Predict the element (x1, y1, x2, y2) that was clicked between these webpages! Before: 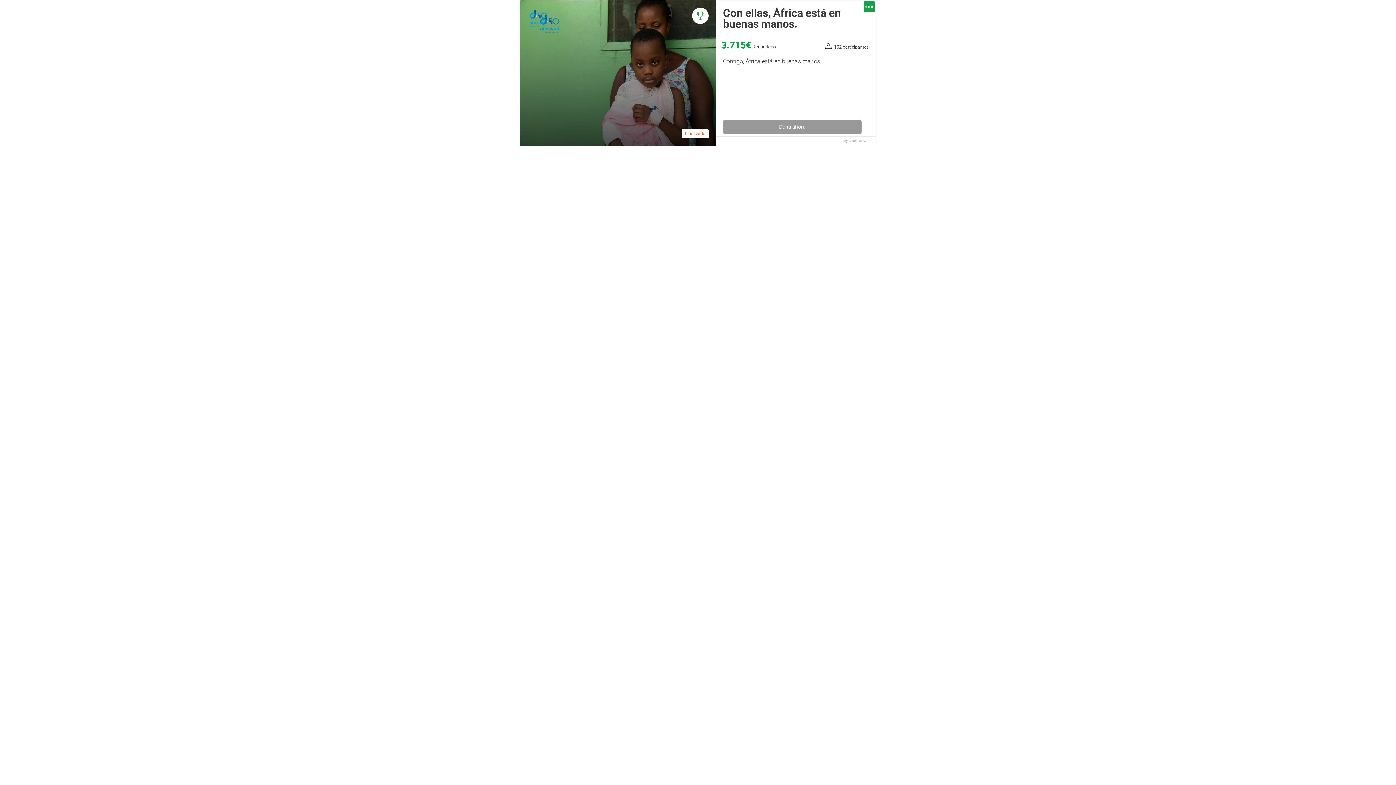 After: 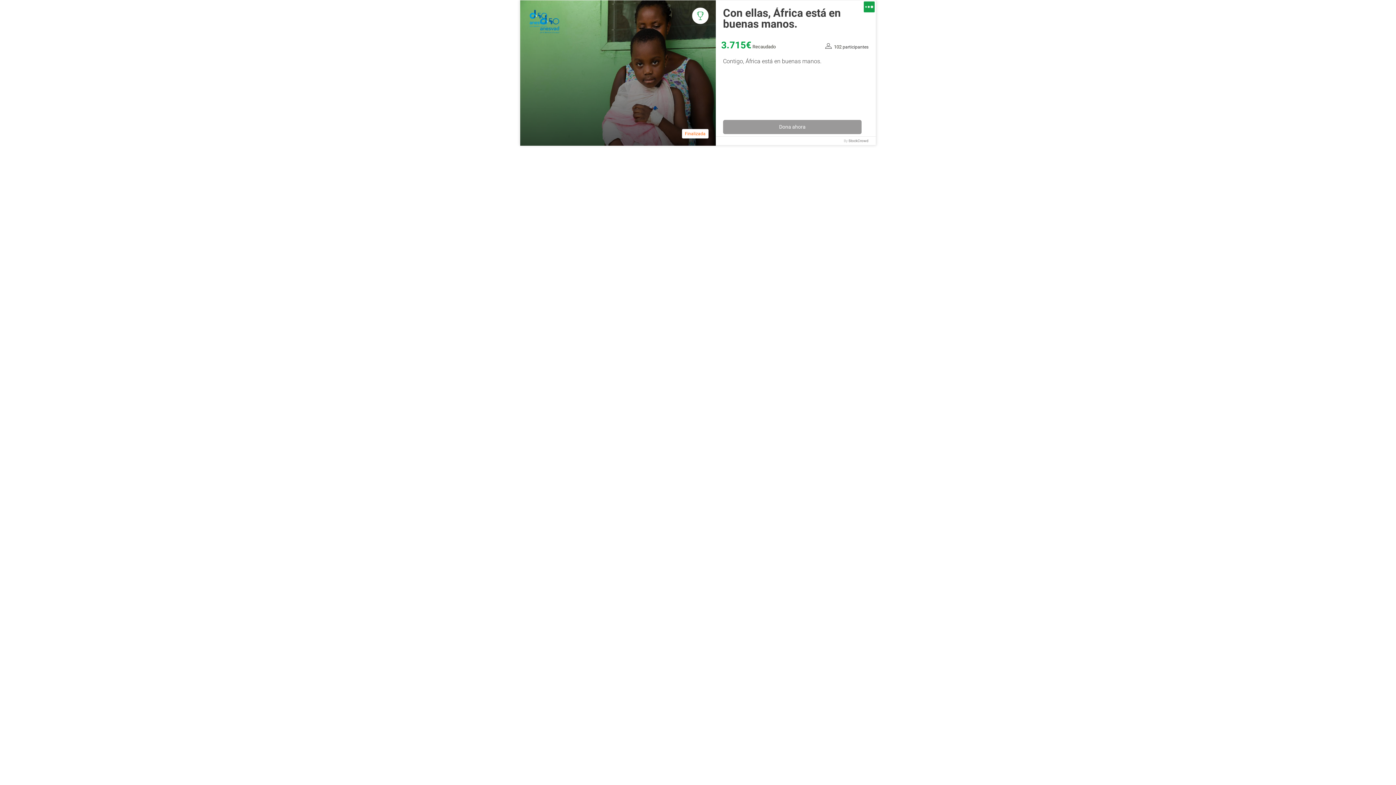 Action: label: StockCrowd bbox: (848, 137, 868, 144)